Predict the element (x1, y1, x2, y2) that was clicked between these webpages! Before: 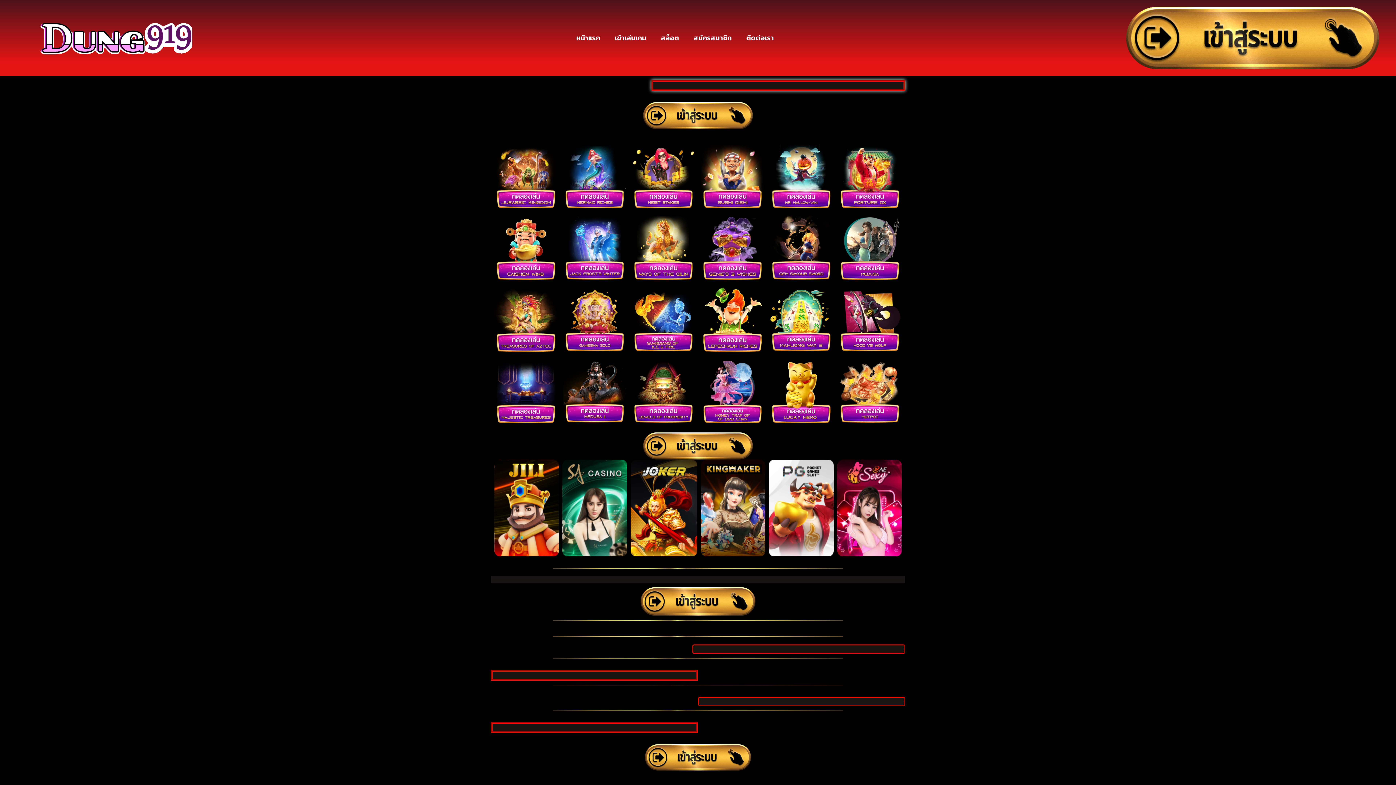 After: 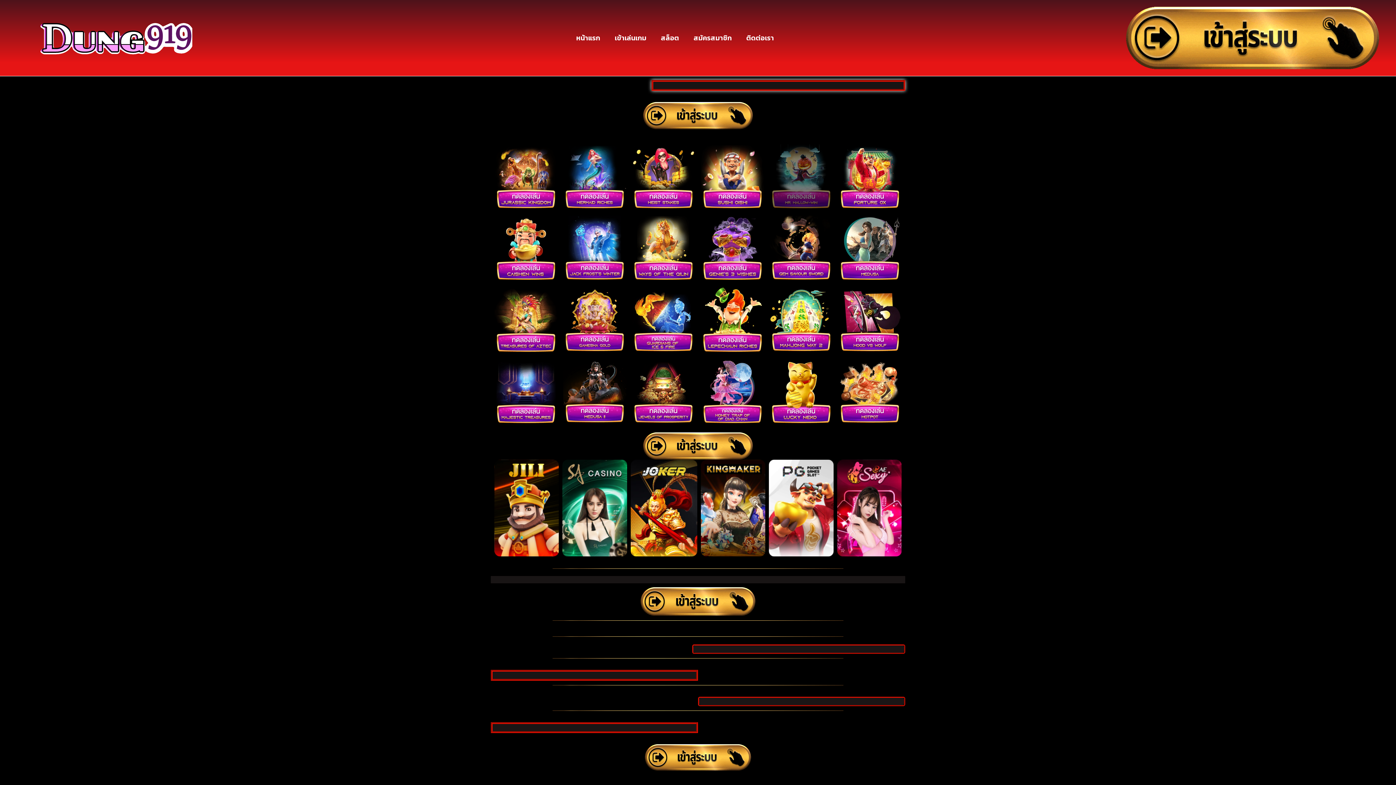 Action: bbox: (769, 144, 833, 210)